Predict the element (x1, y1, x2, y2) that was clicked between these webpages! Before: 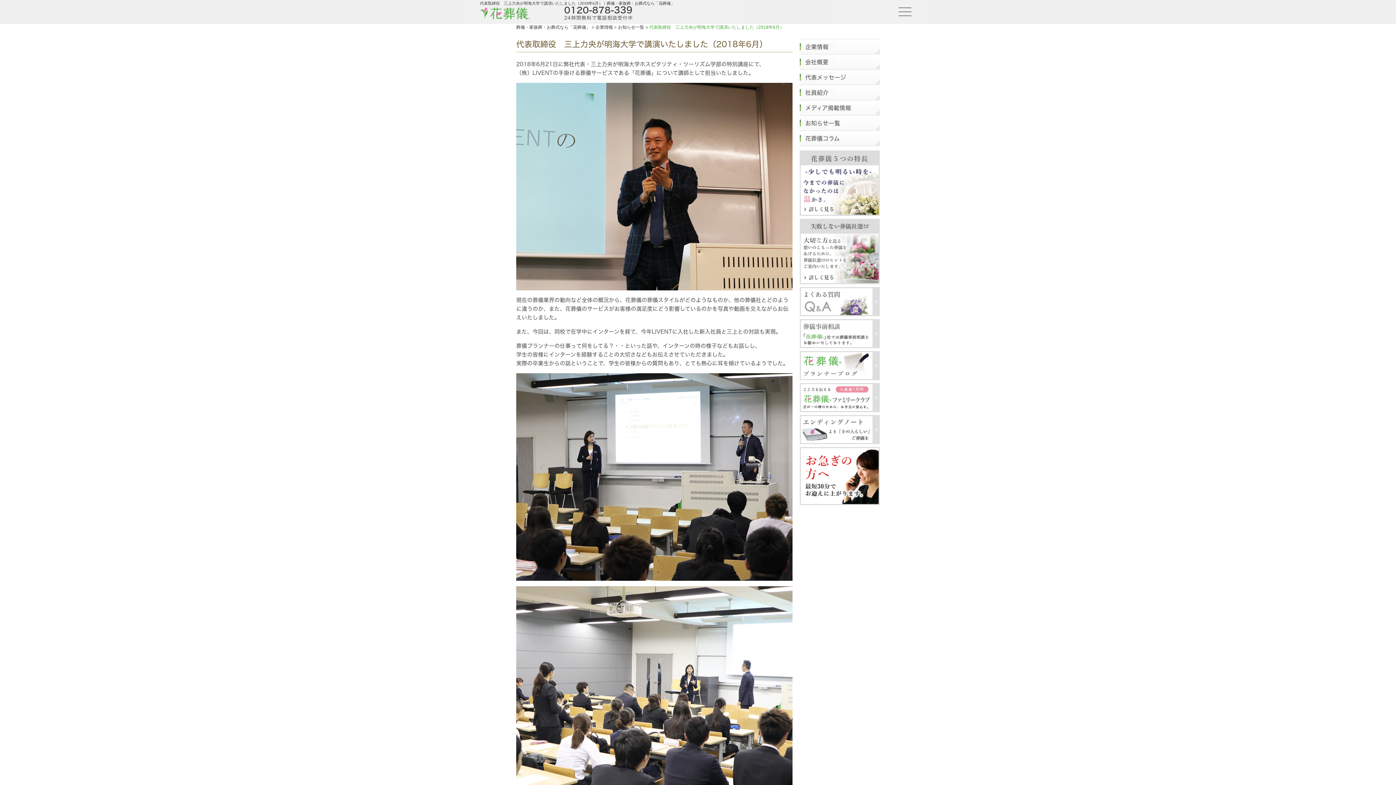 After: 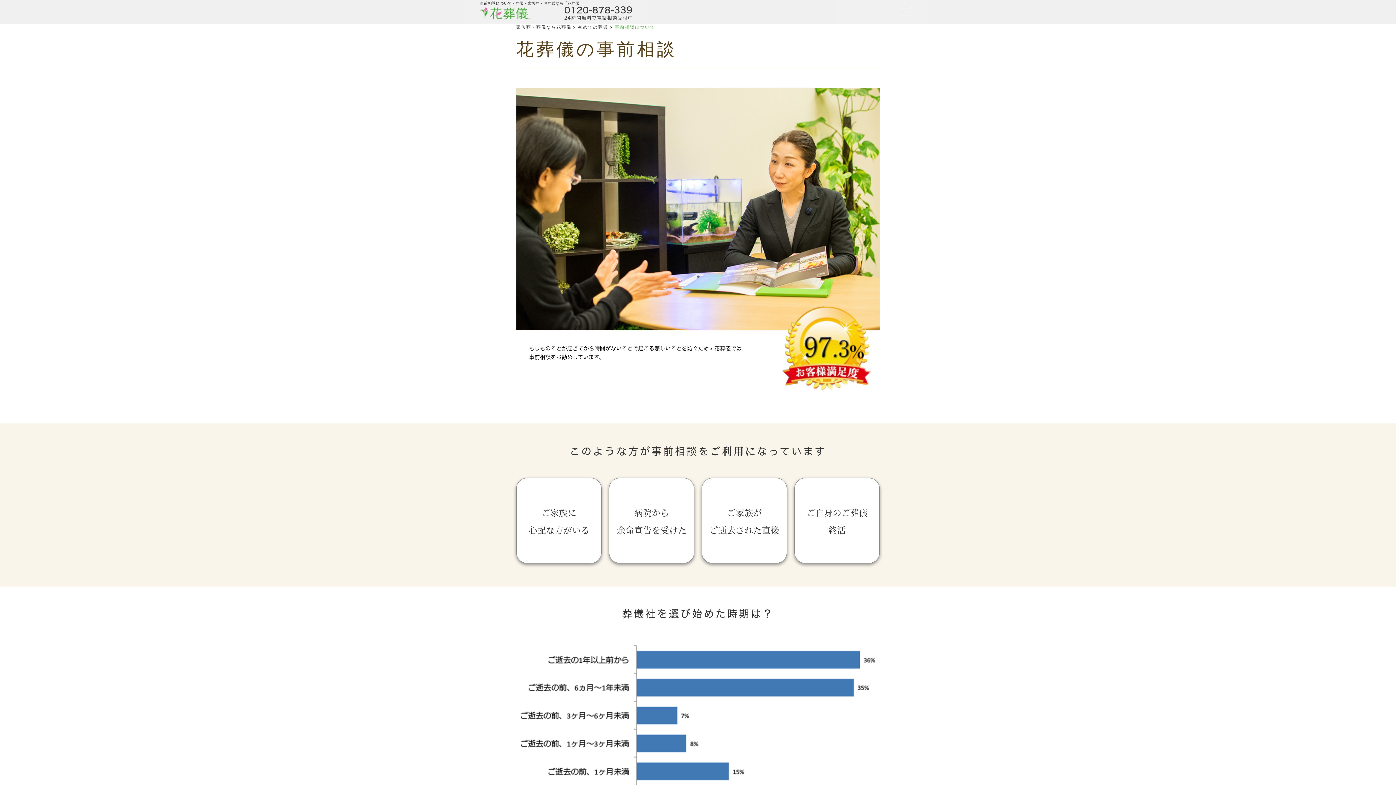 Action: bbox: (800, 342, 880, 348)